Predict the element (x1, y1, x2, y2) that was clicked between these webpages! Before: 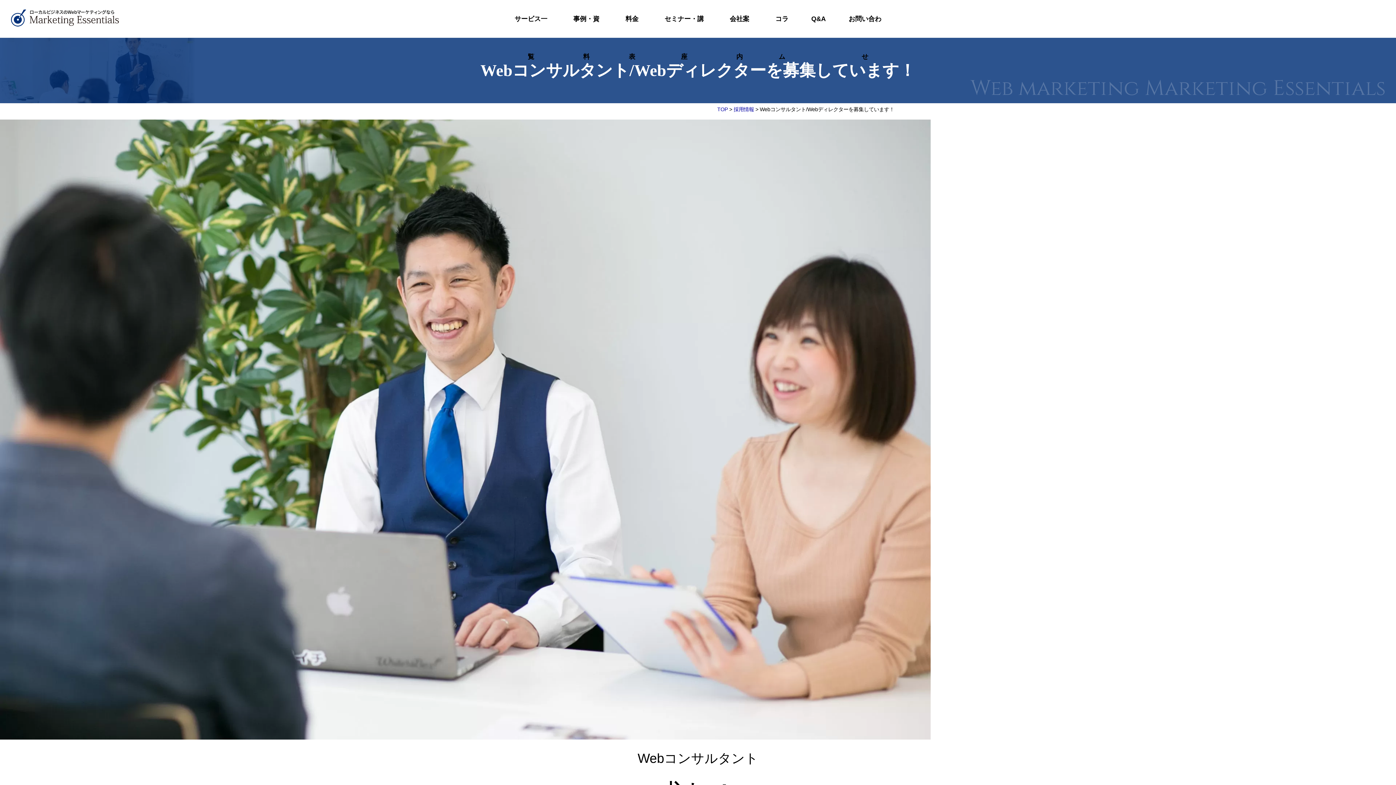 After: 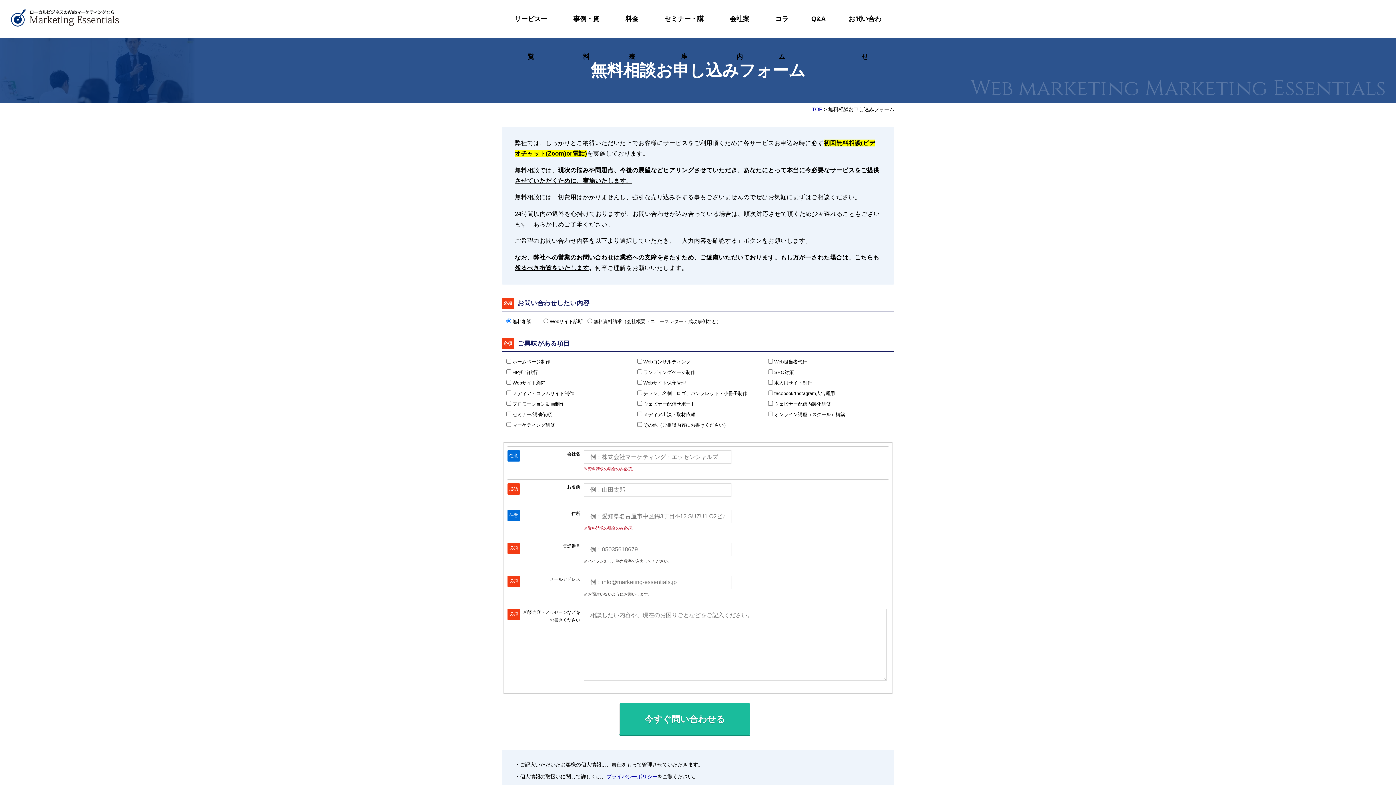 Action: bbox: (835, 0, 894, 37) label: お問い合わせ